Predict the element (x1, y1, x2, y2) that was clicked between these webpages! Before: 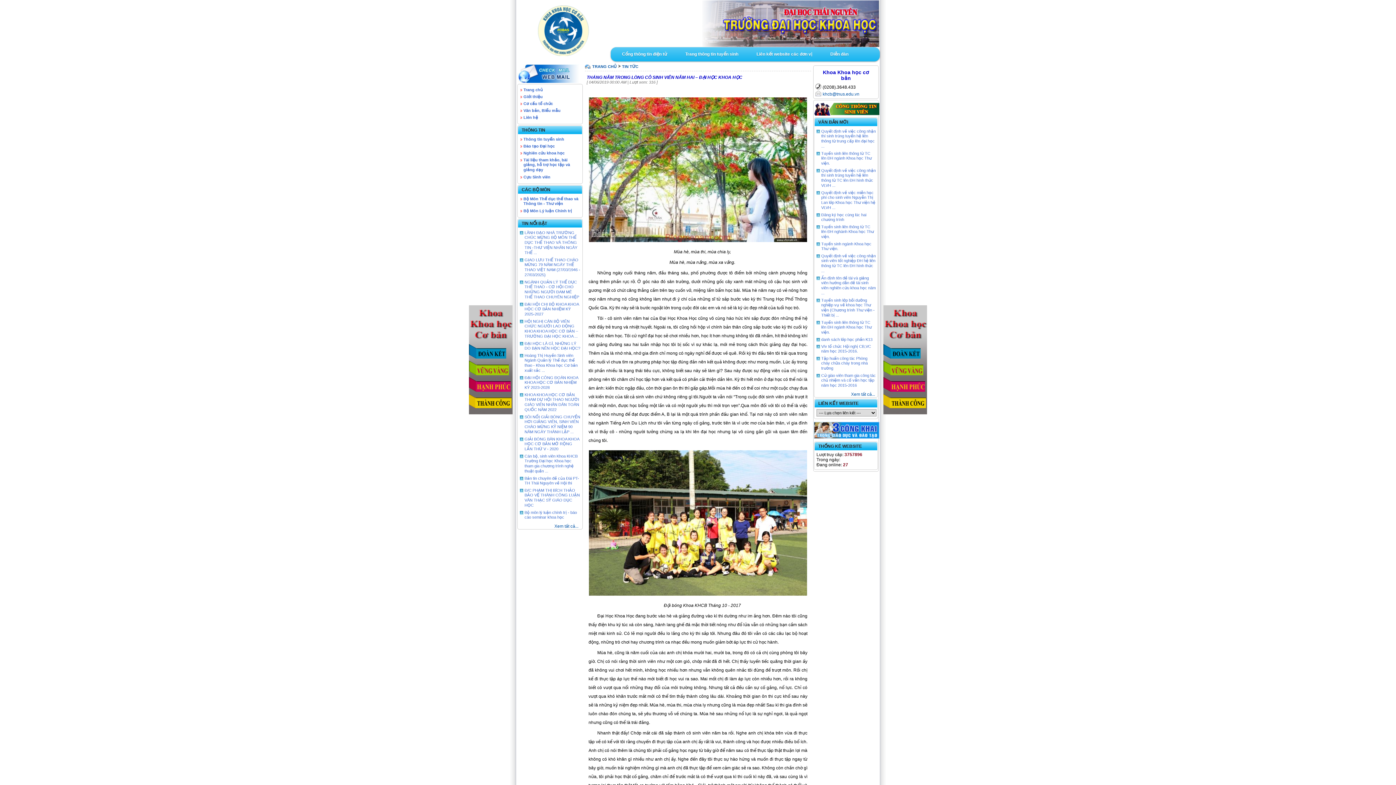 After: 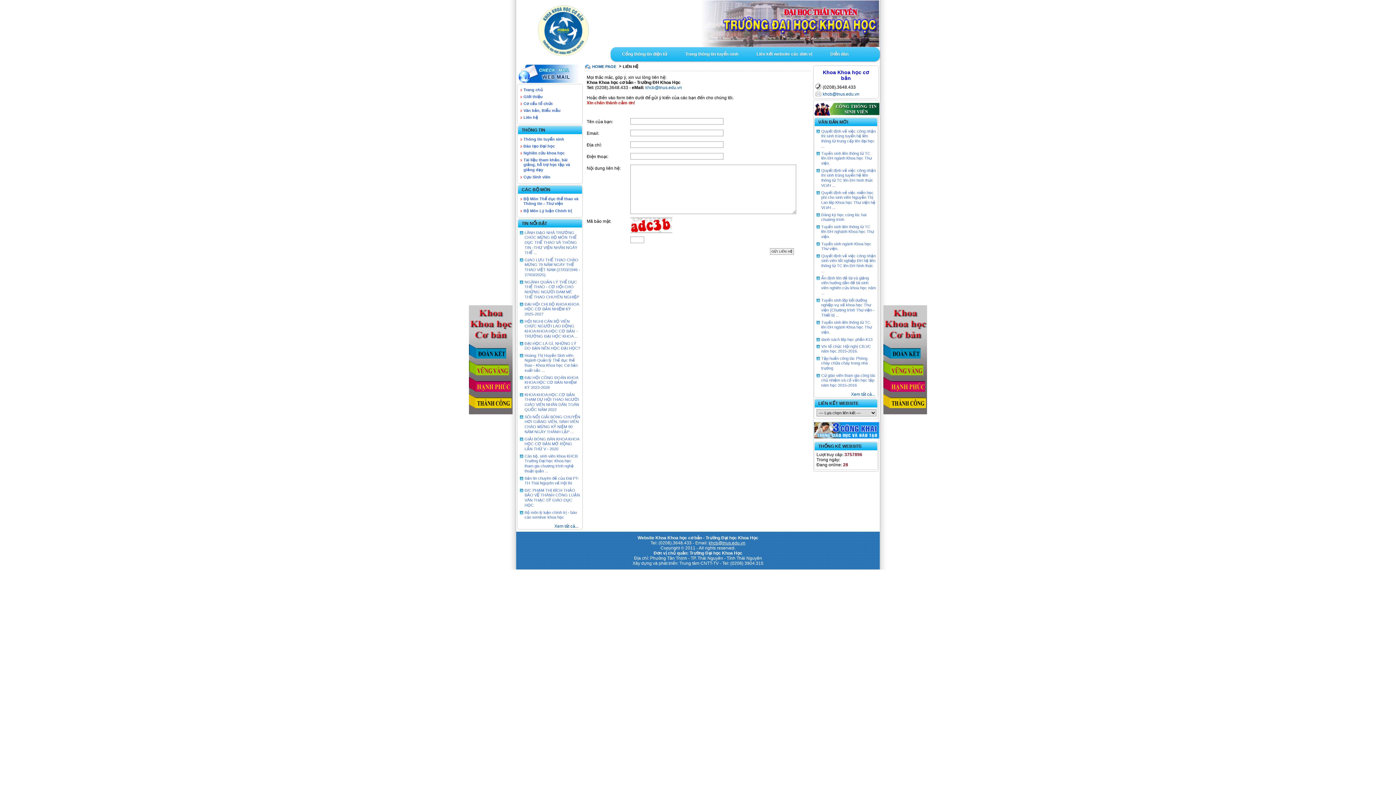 Action: bbox: (523, 115, 538, 119) label: Liên hệ